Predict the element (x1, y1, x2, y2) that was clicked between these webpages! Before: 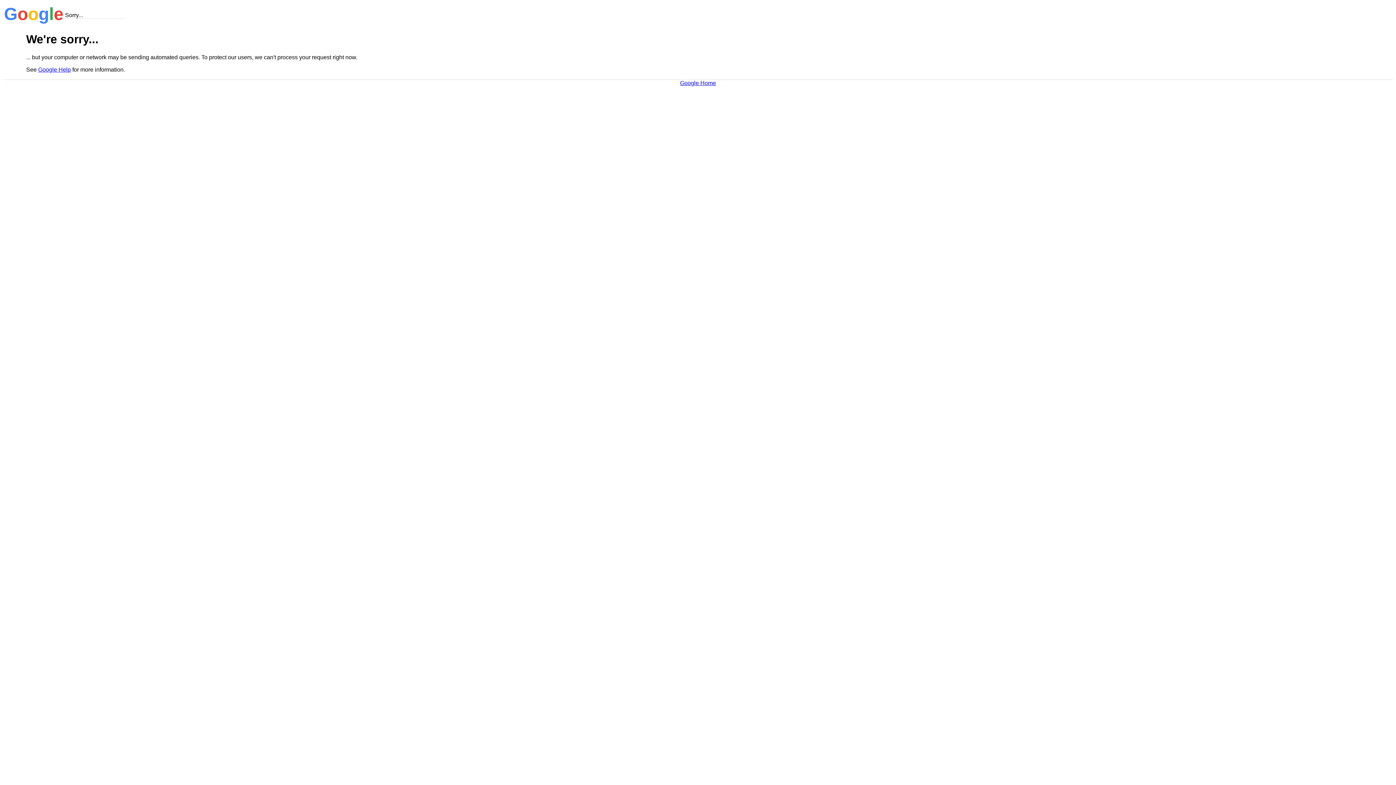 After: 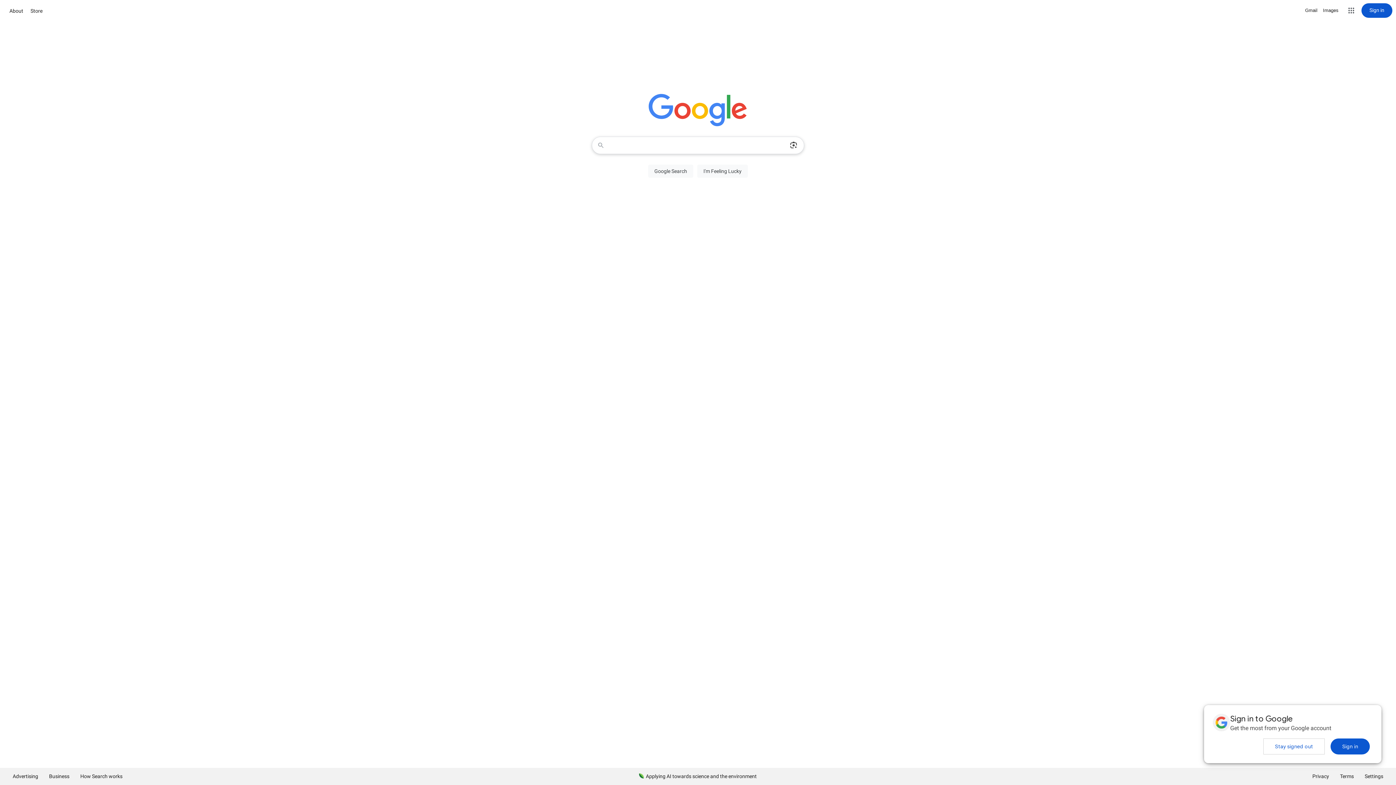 Action: label: Google Home bbox: (680, 79, 716, 86)